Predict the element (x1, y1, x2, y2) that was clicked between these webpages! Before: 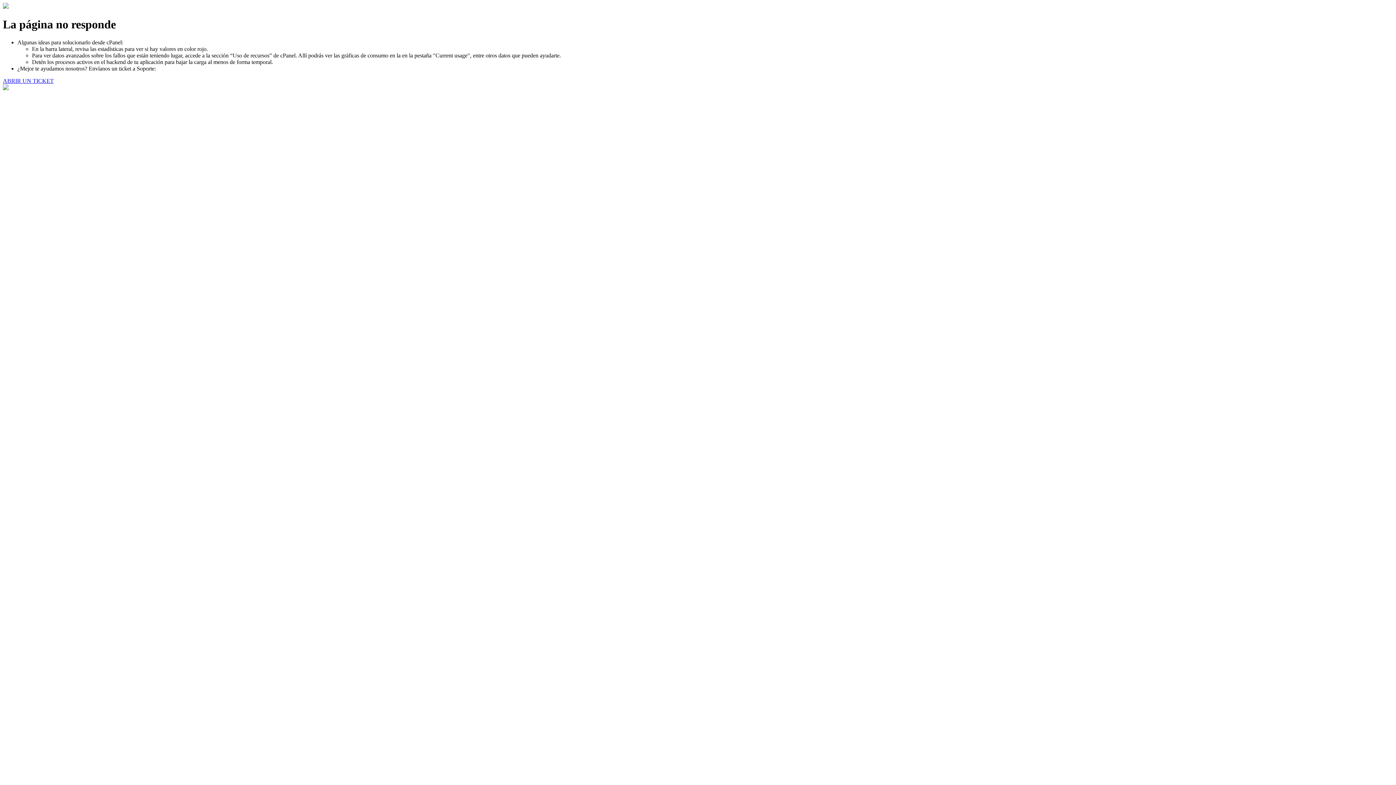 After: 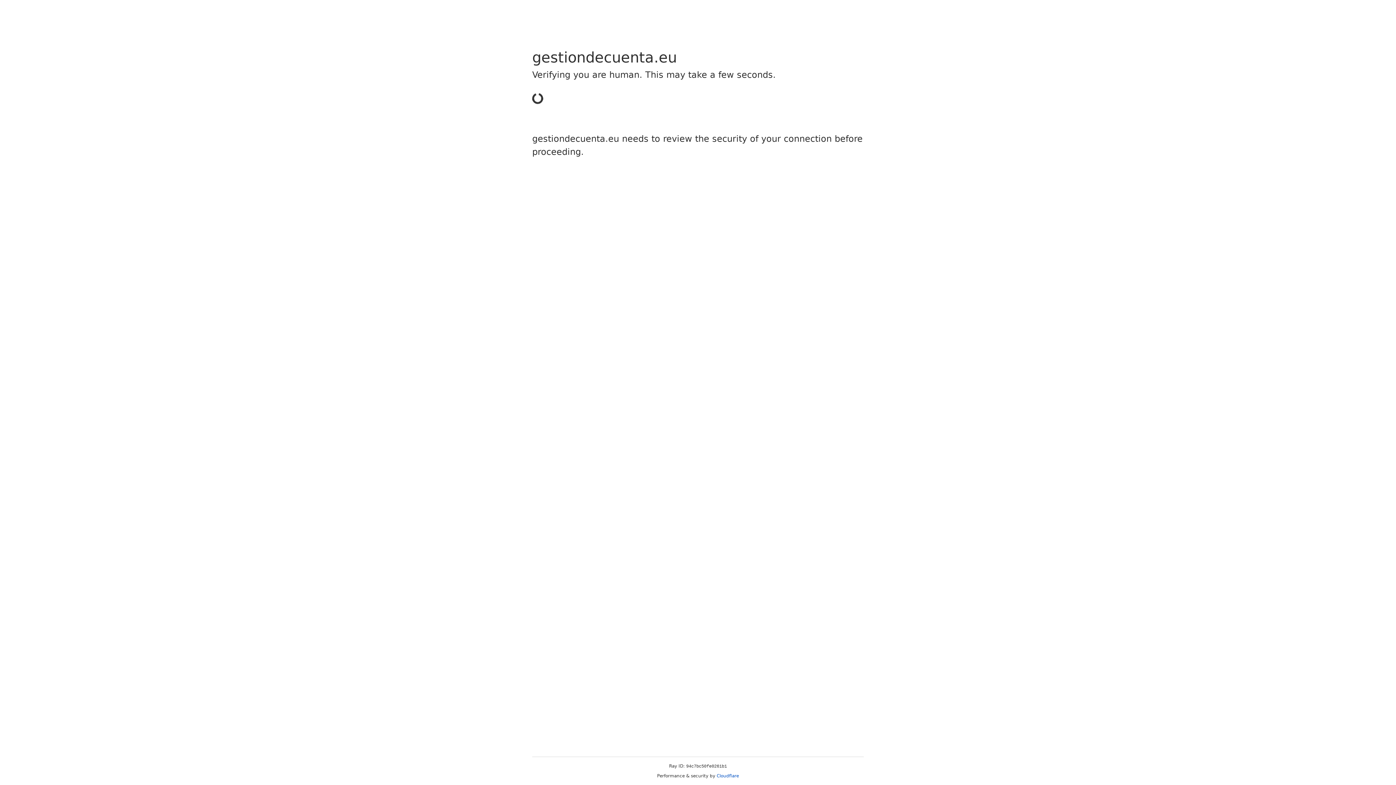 Action: bbox: (2, 77, 53, 83) label: ABRIR UN TICKET